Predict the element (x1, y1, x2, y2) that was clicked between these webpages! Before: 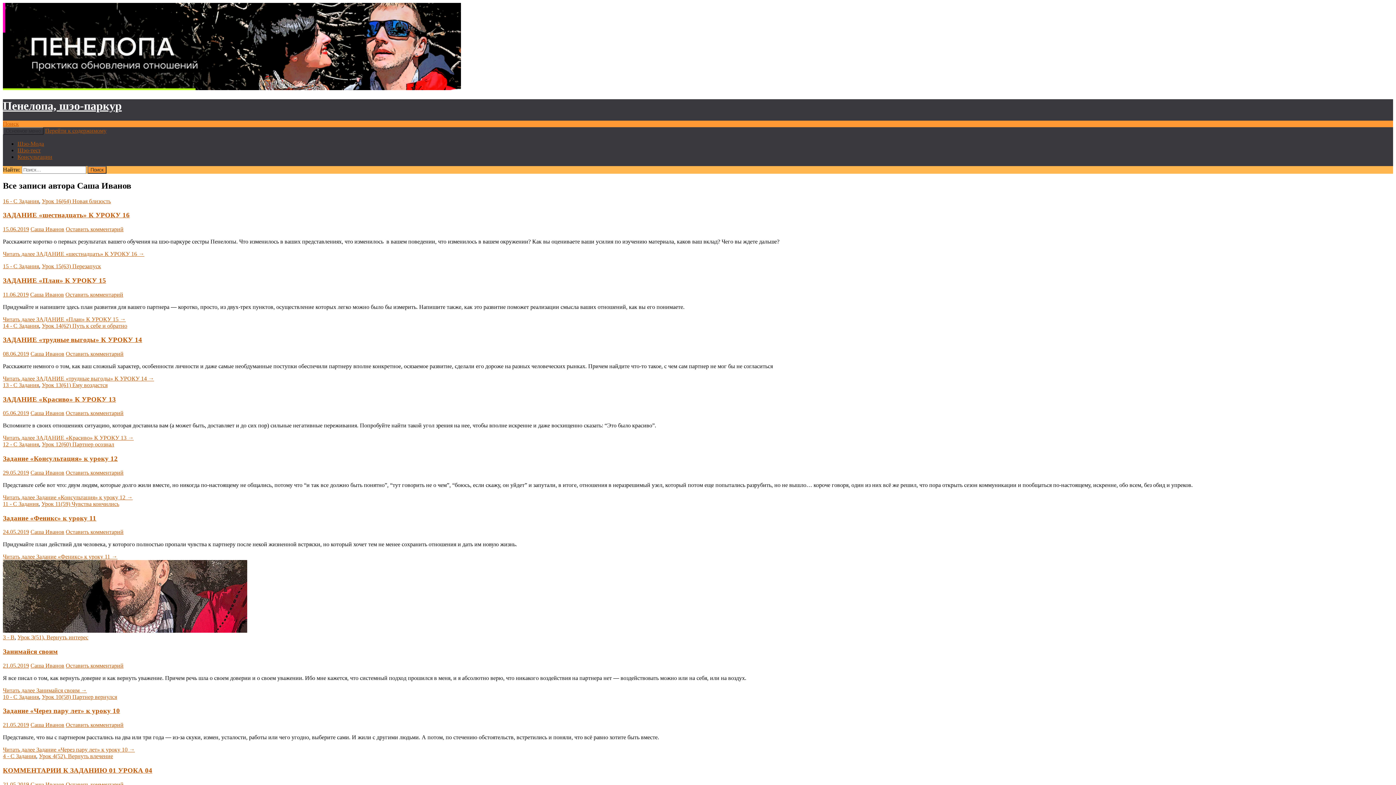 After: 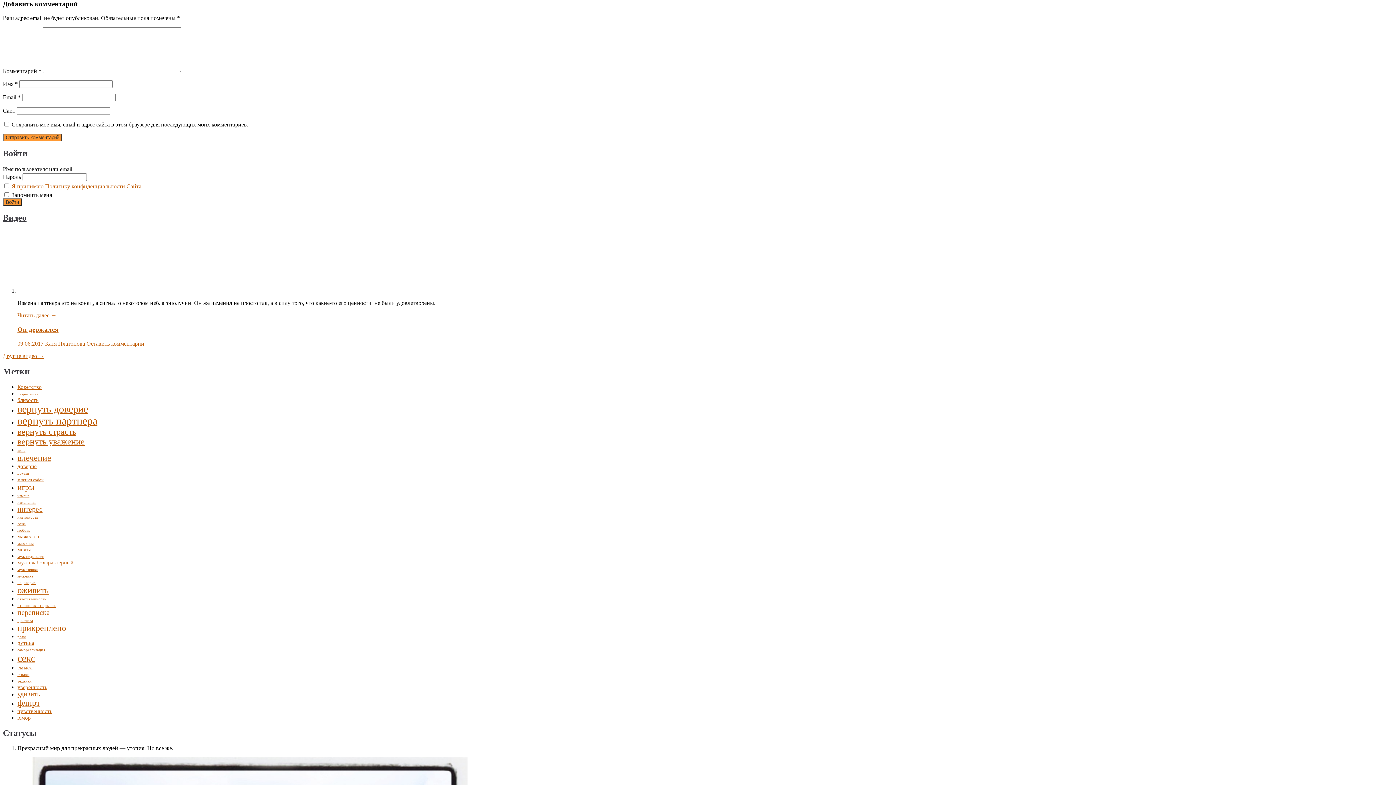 Action: bbox: (65, 291, 123, 297) label: Оставить комментарий